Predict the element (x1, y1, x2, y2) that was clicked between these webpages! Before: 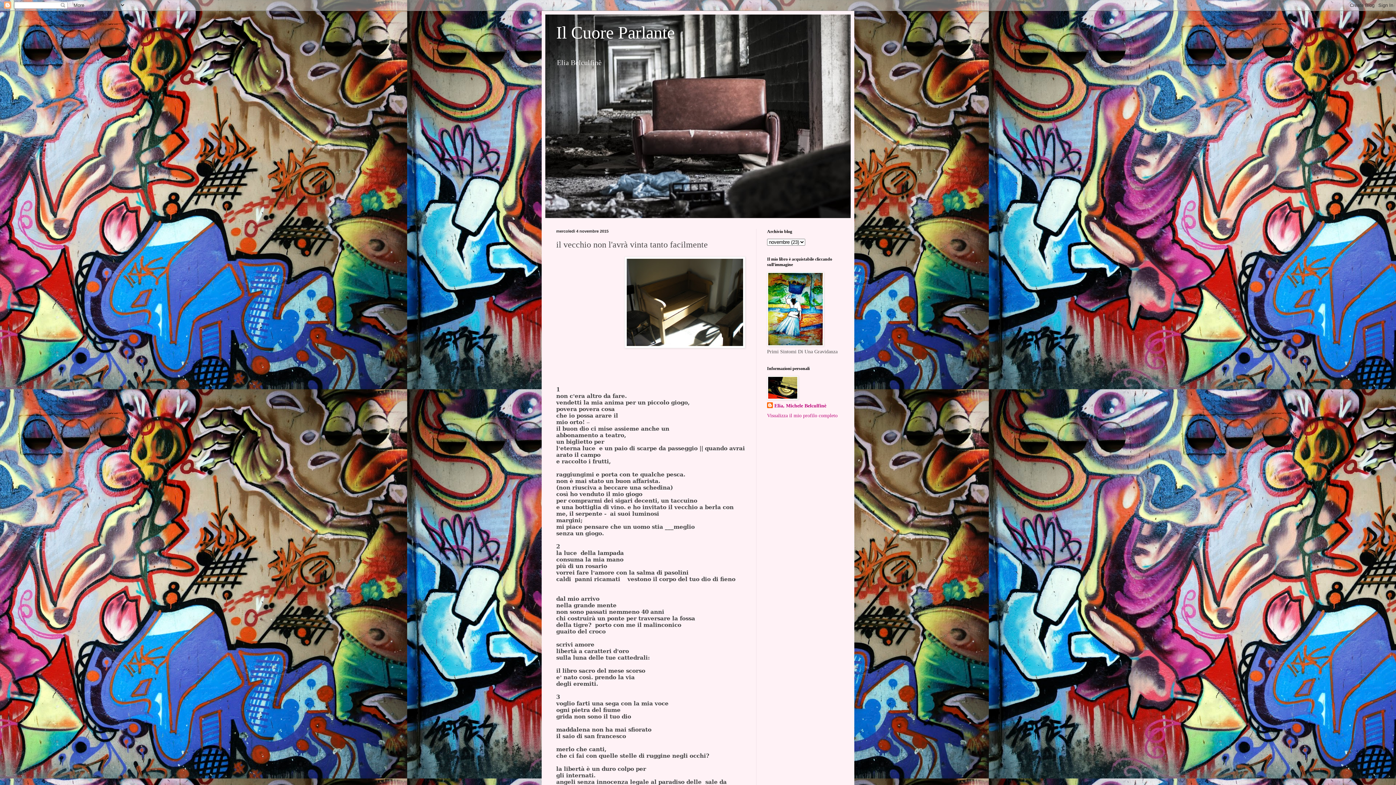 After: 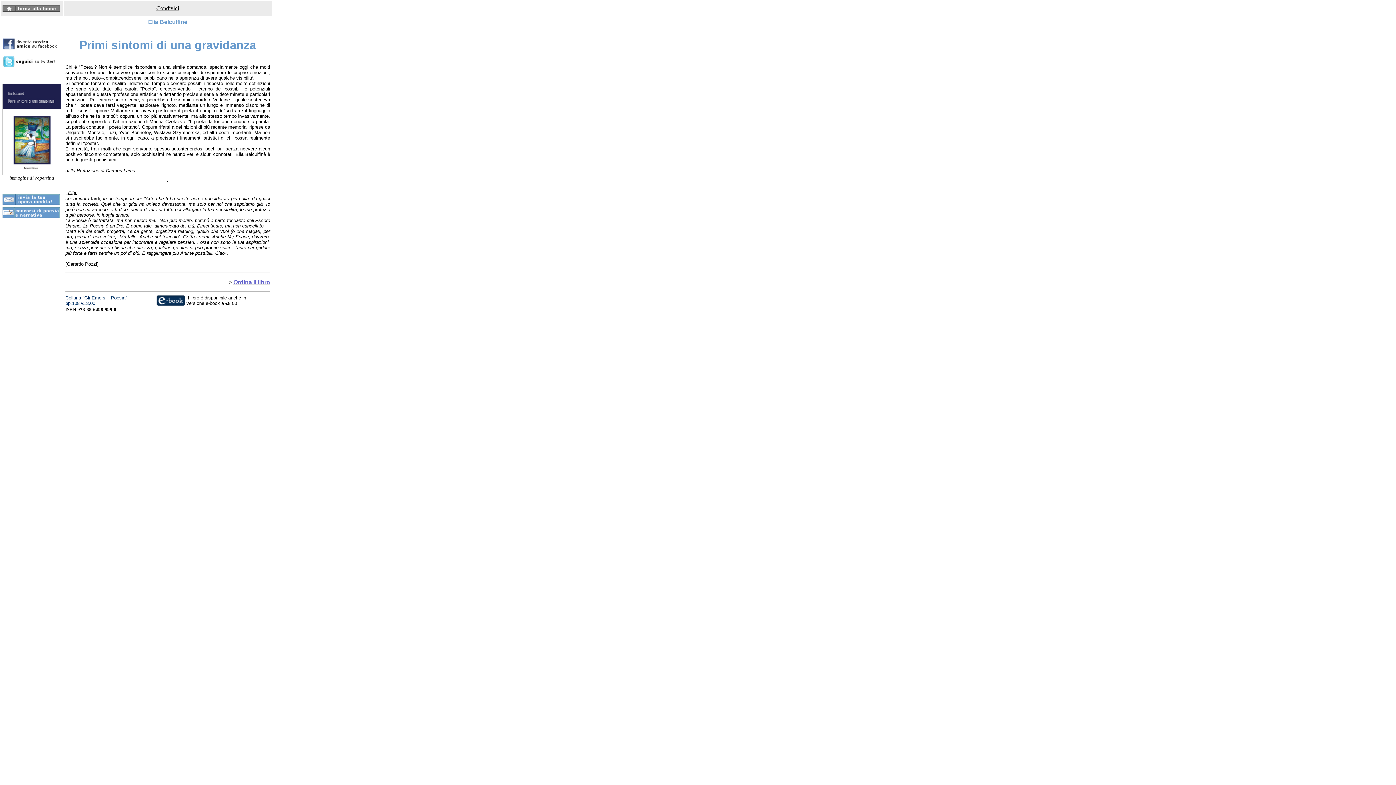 Action: bbox: (767, 342, 824, 347)